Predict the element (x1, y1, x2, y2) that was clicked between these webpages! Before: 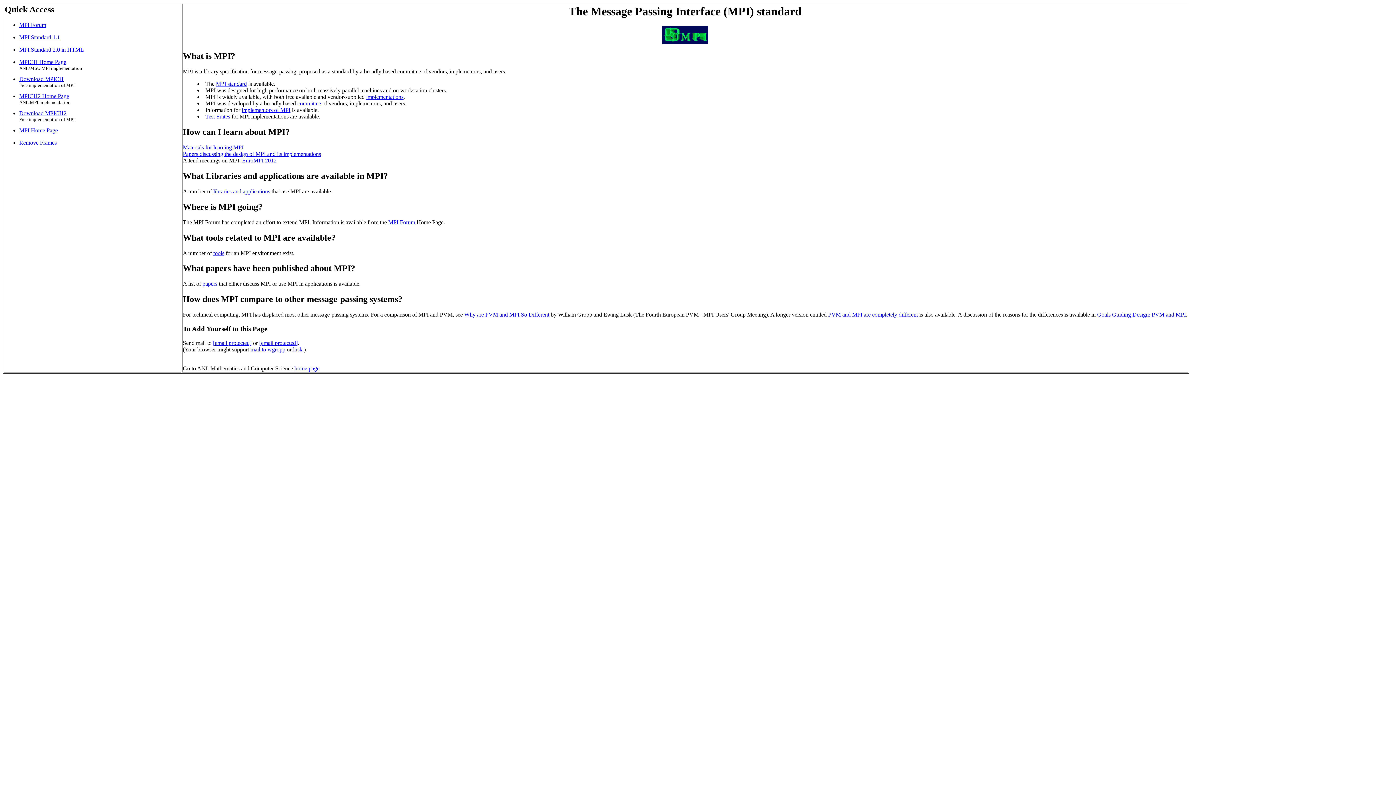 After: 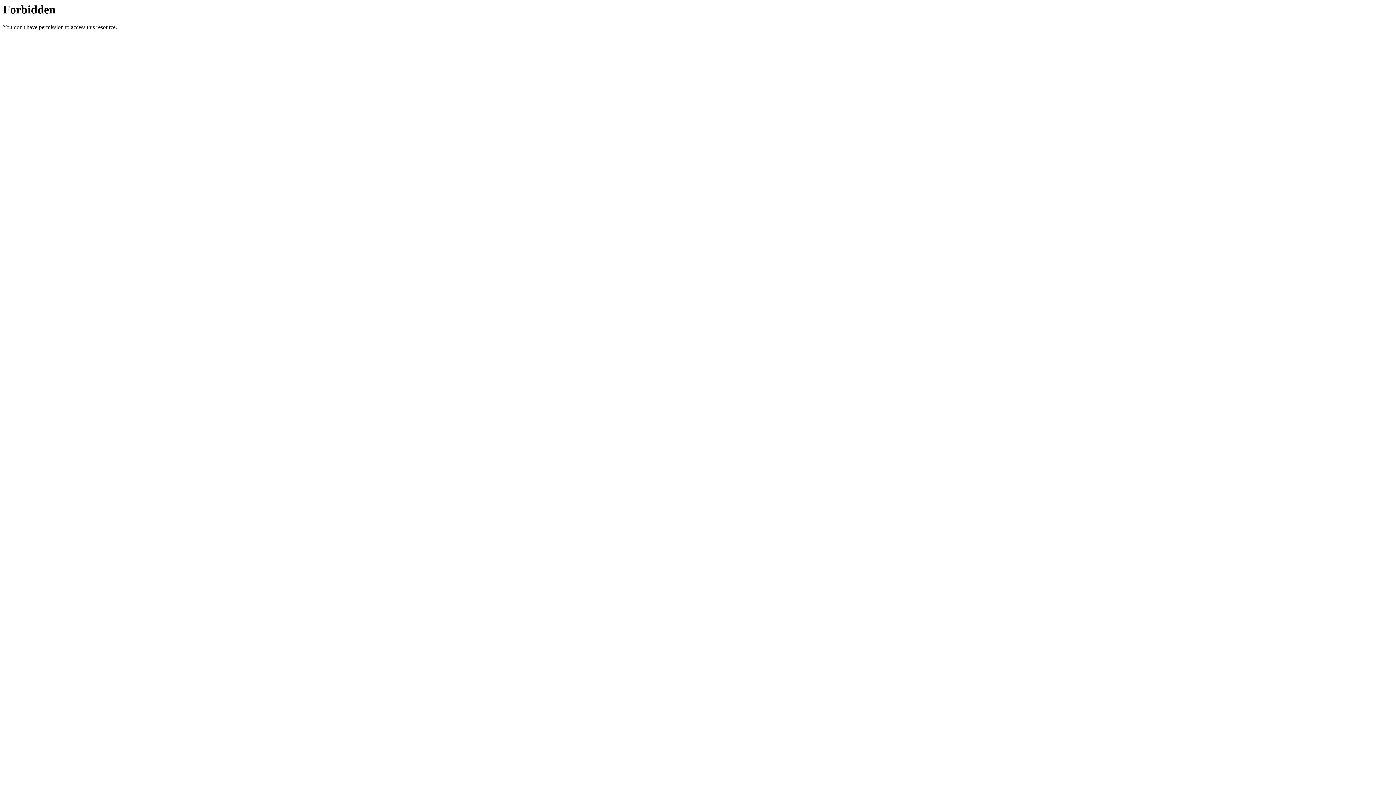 Action: bbox: (182, 150, 321, 157) label: Papers discussing the design of MPI and its implementations